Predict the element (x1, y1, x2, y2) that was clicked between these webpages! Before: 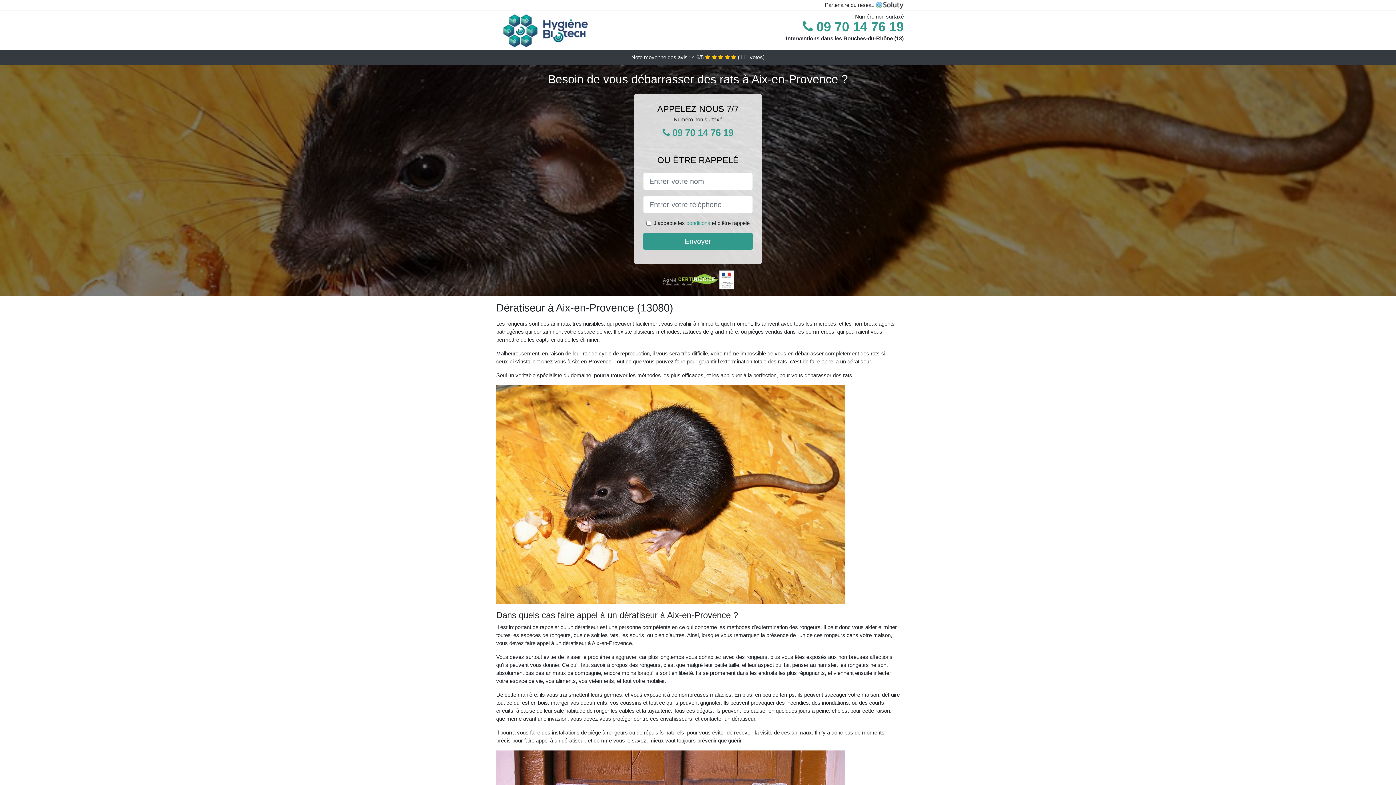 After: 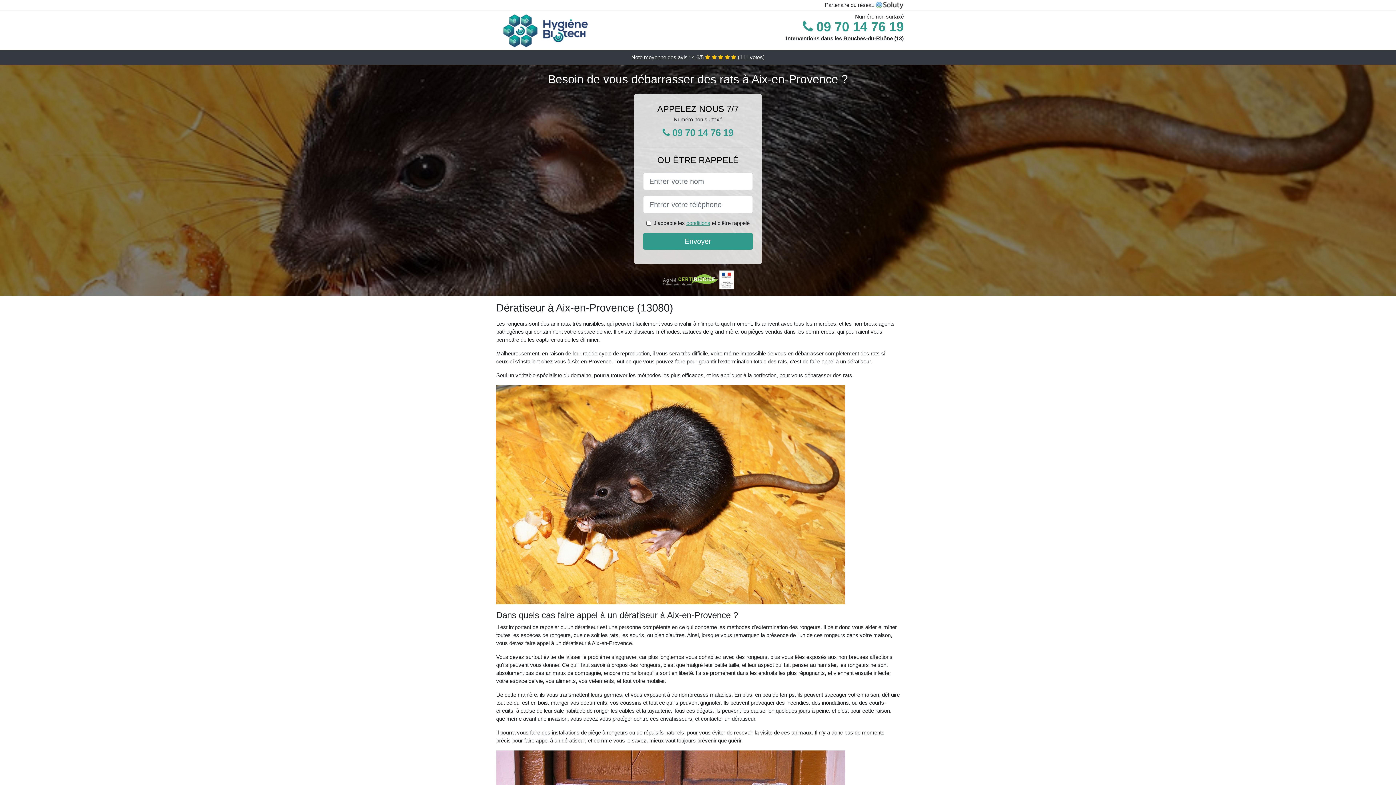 Action: bbox: (686, 220, 710, 226) label: conditions